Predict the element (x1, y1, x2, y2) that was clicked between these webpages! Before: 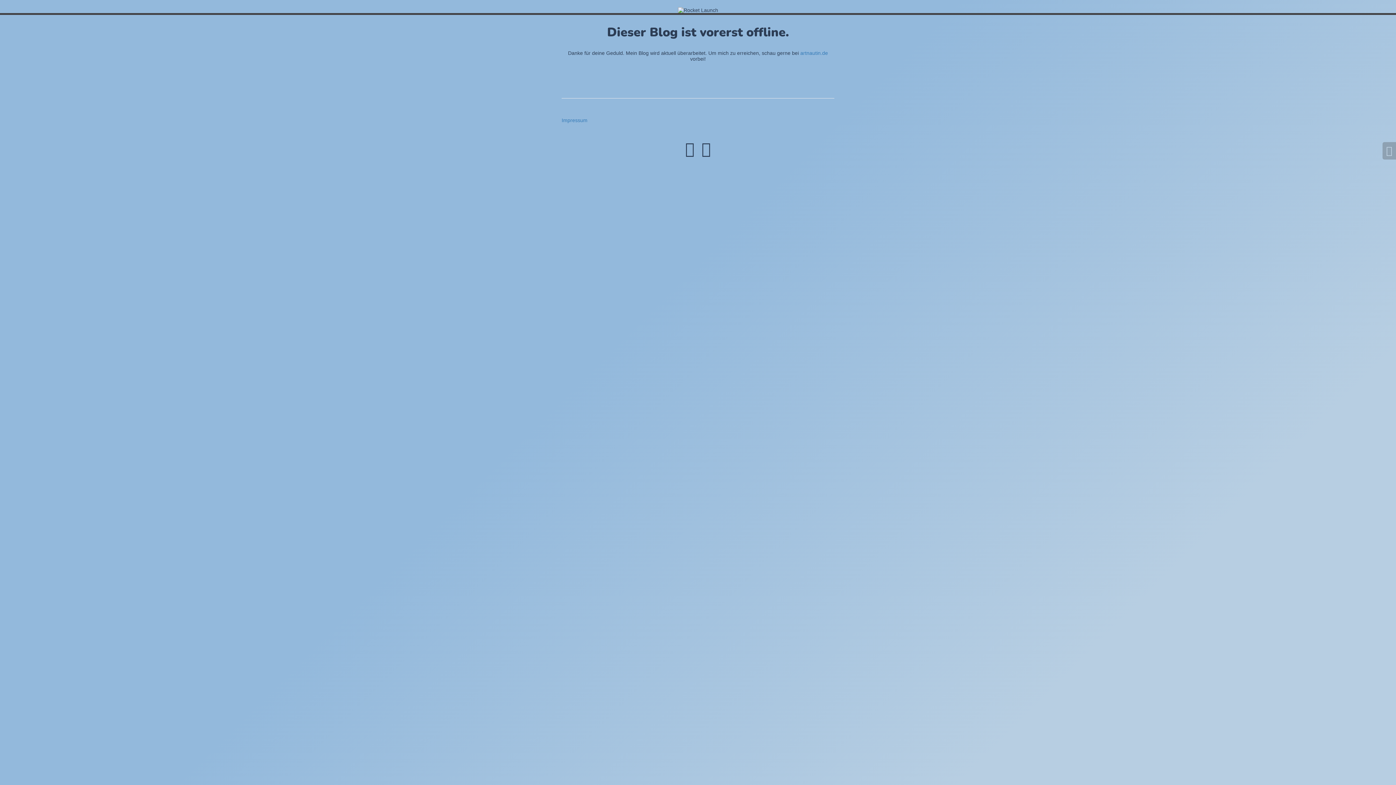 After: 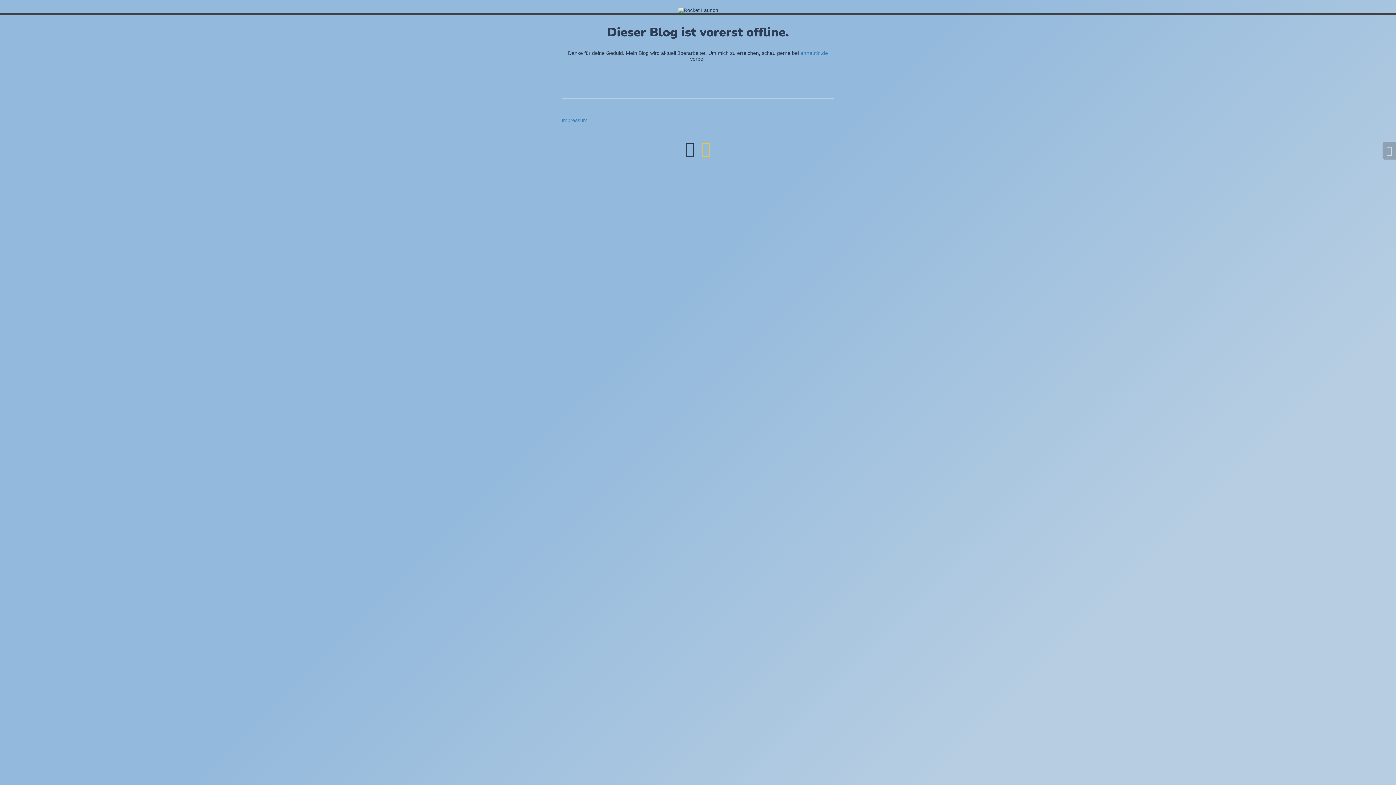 Action: bbox: (698, 149, 714, 155)